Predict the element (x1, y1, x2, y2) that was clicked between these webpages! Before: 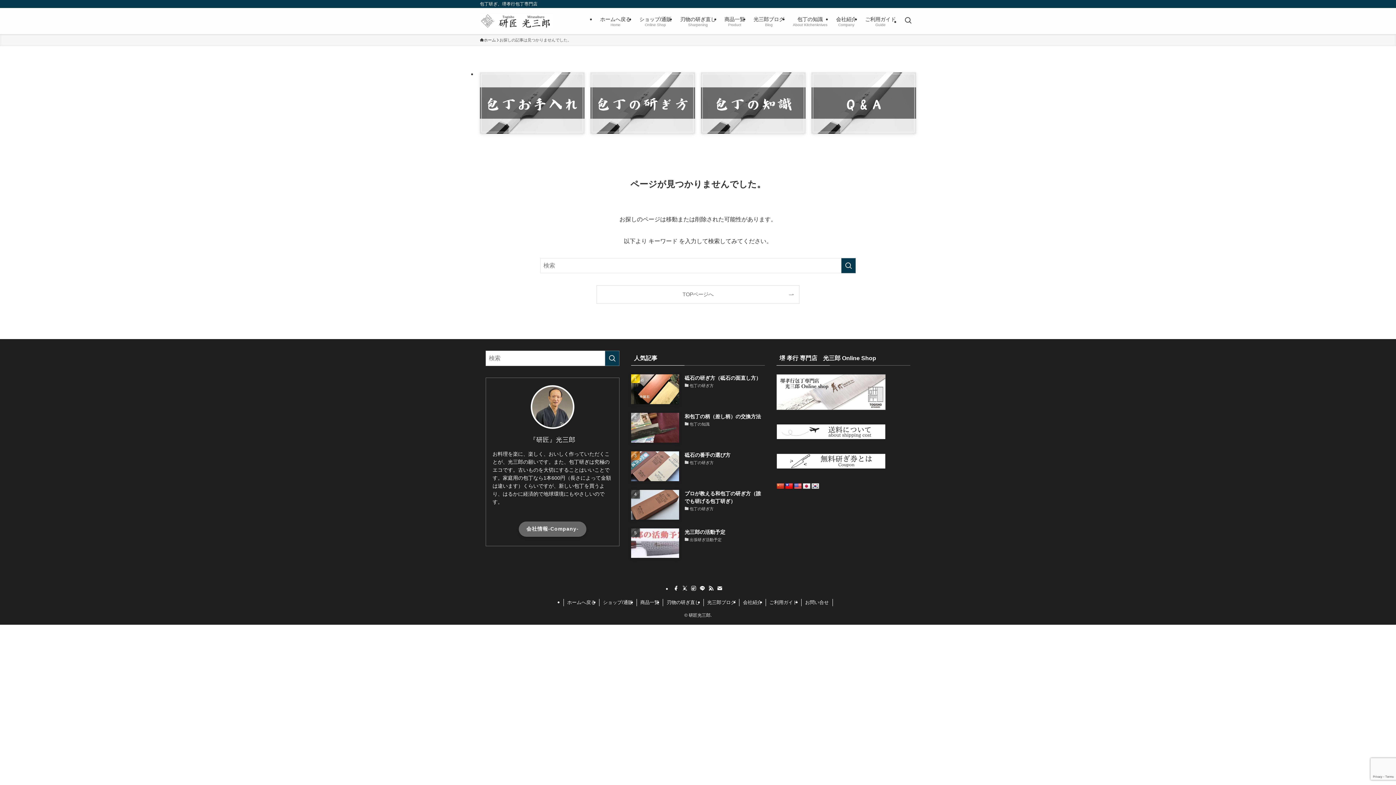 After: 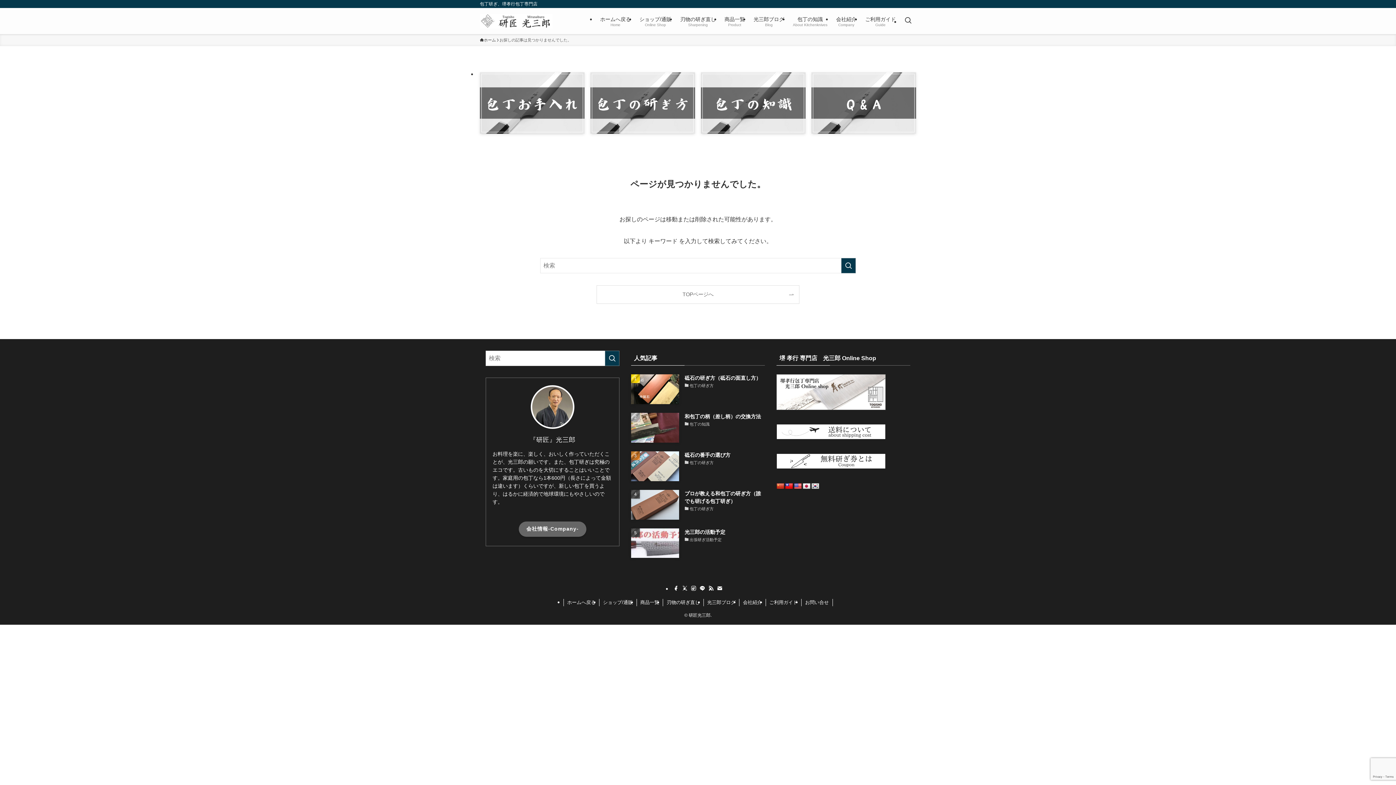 Action: bbox: (794, 483, 802, 490)